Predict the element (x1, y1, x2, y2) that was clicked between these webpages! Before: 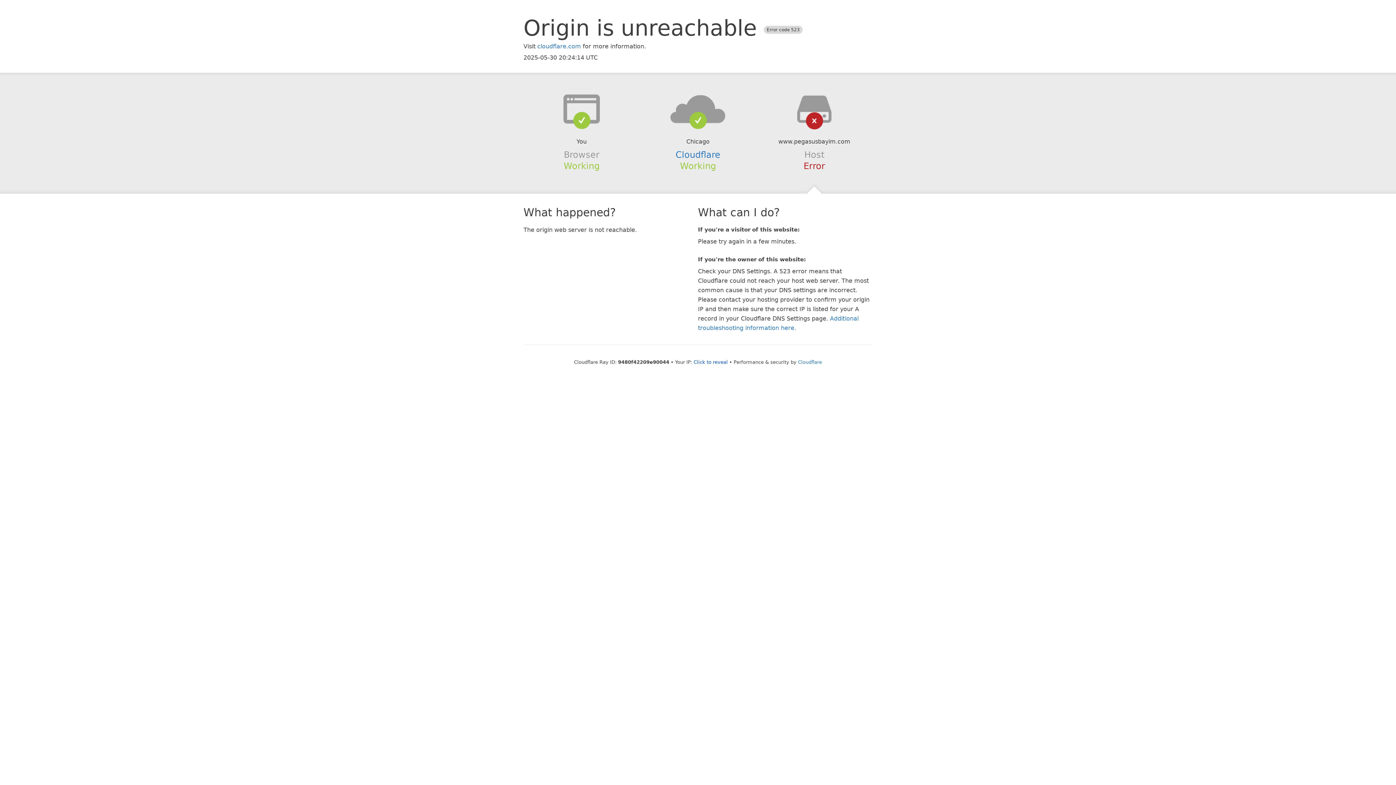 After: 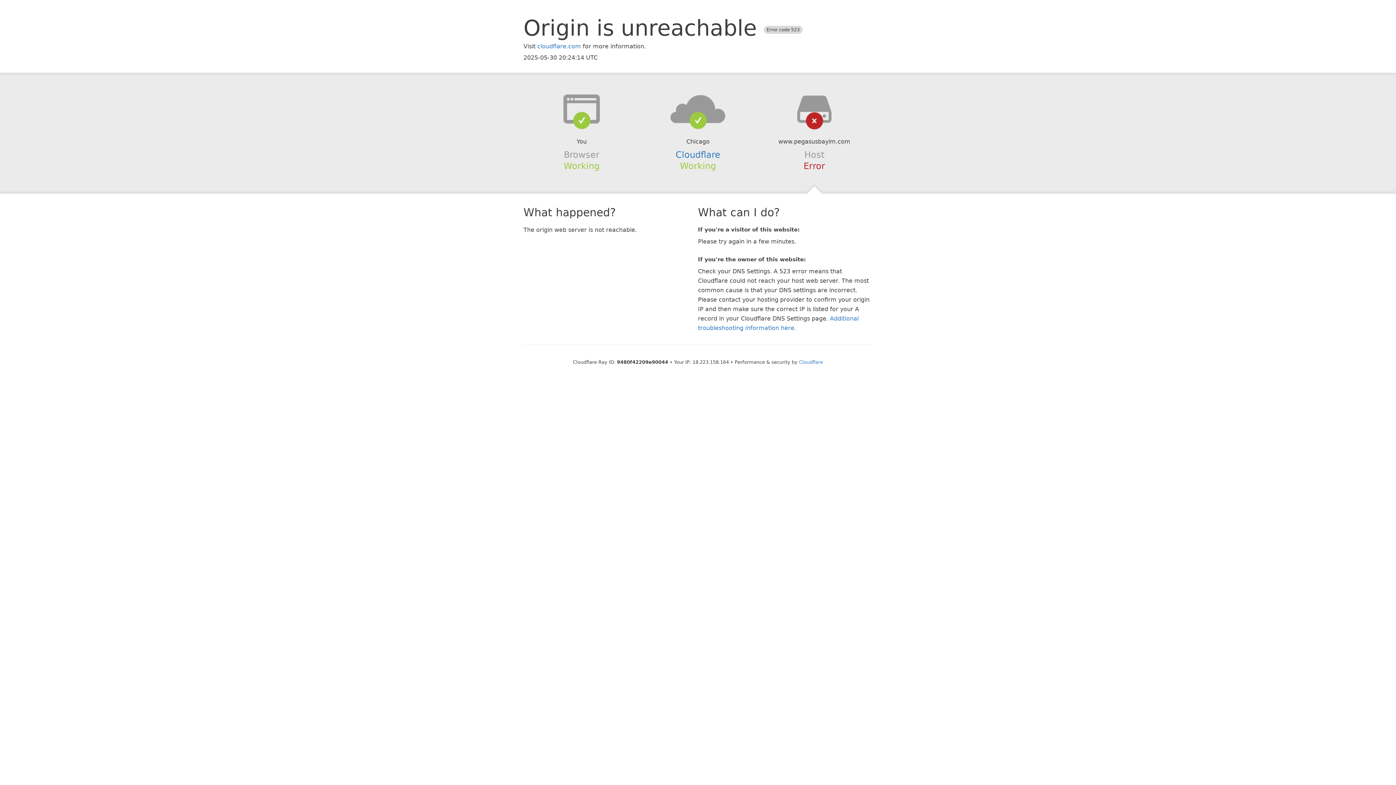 Action: bbox: (693, 359, 728, 364) label: Click to reveal